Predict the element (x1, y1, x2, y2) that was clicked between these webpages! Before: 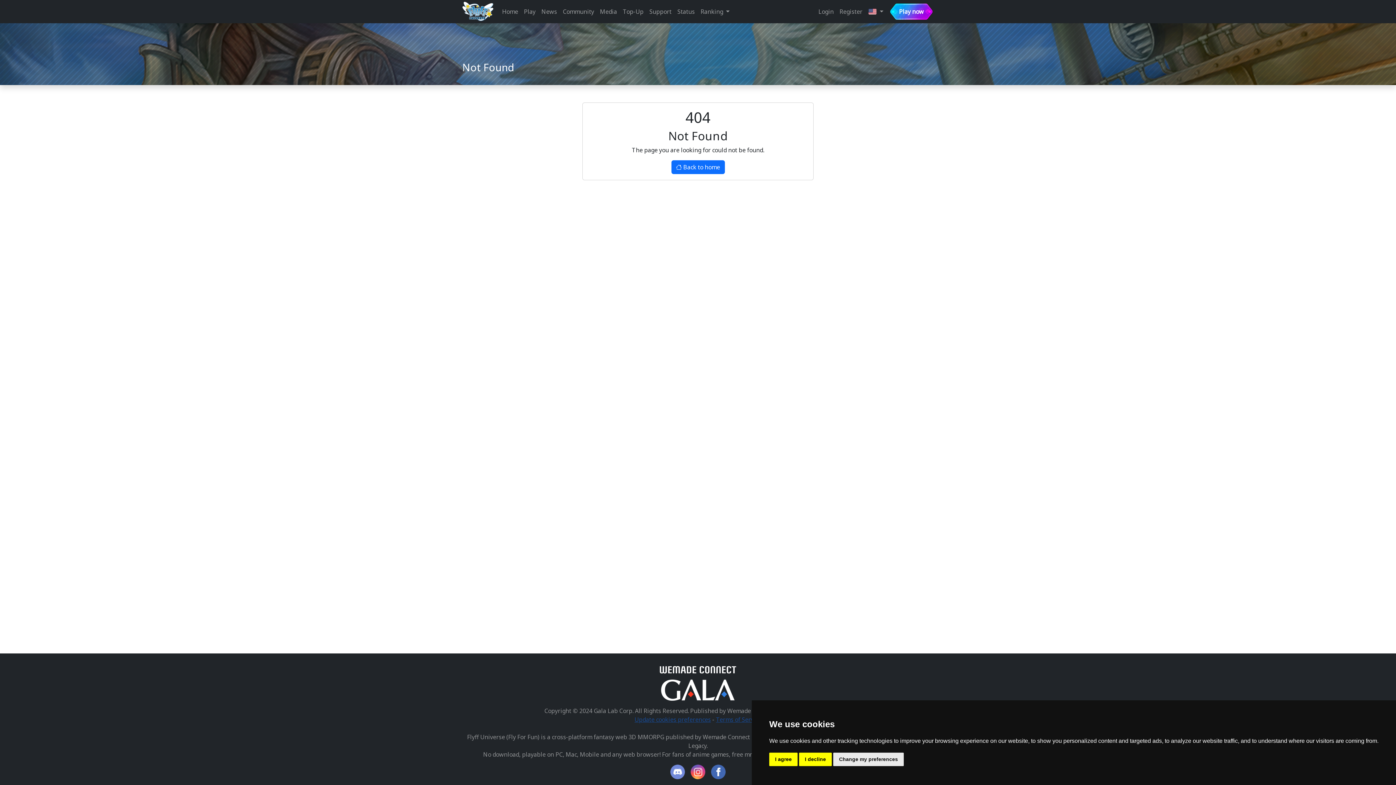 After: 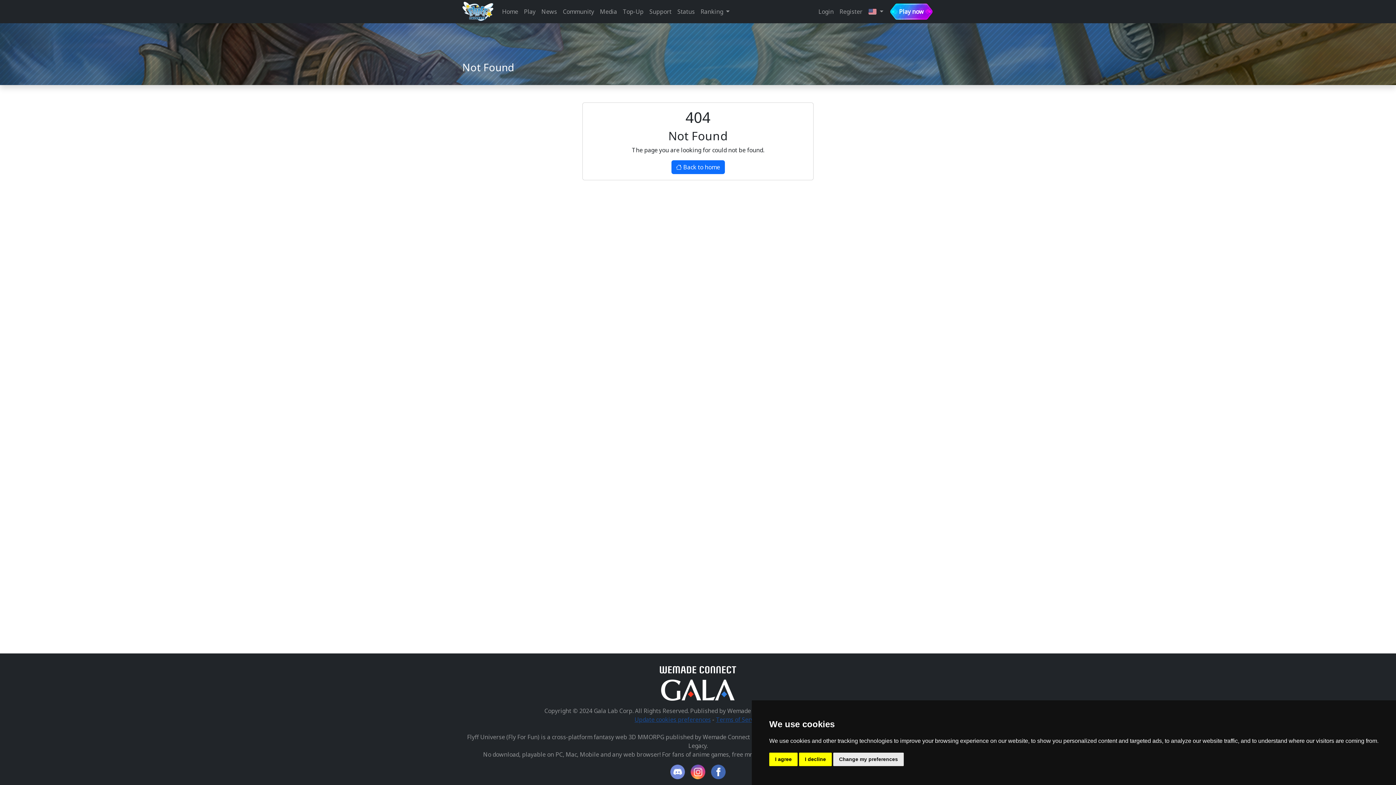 Action: bbox: (659, 665, 736, 673)